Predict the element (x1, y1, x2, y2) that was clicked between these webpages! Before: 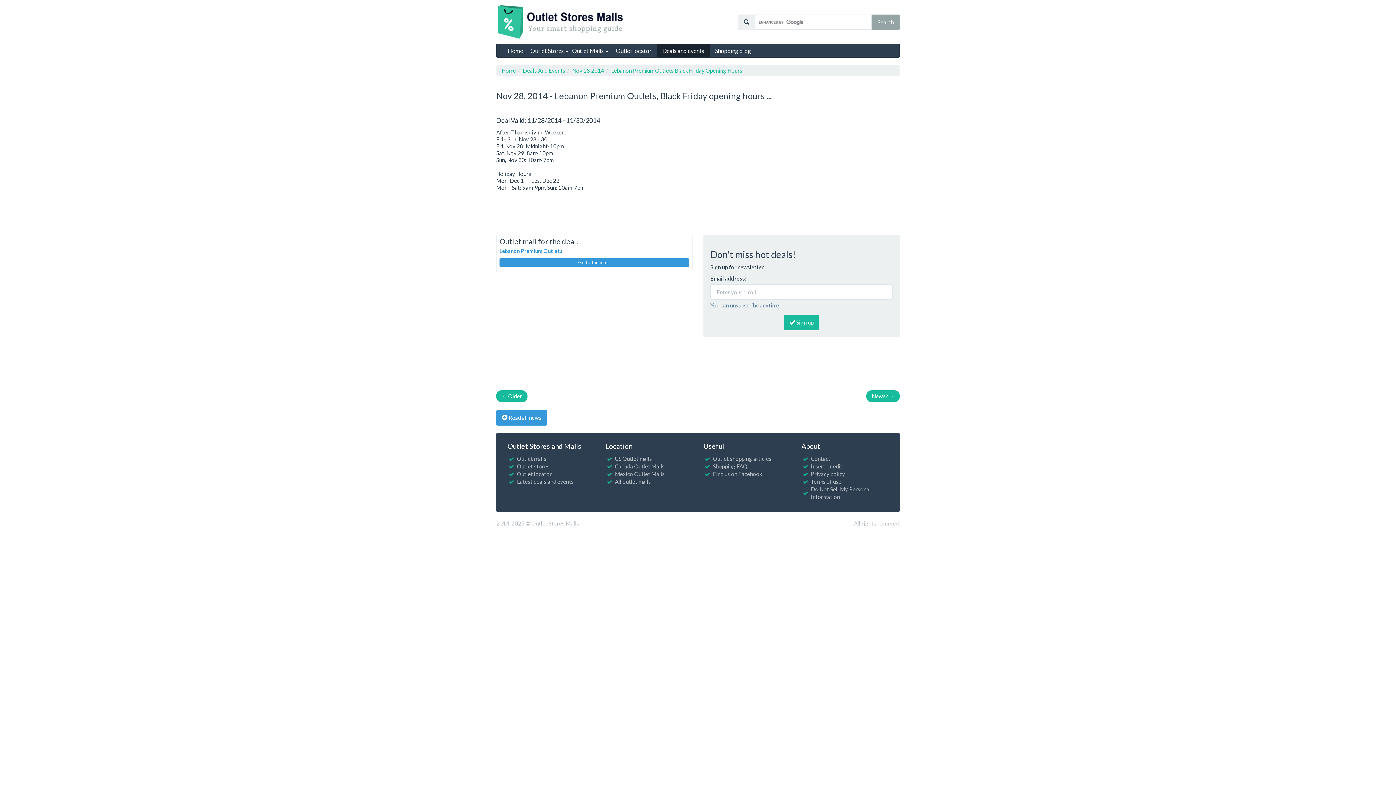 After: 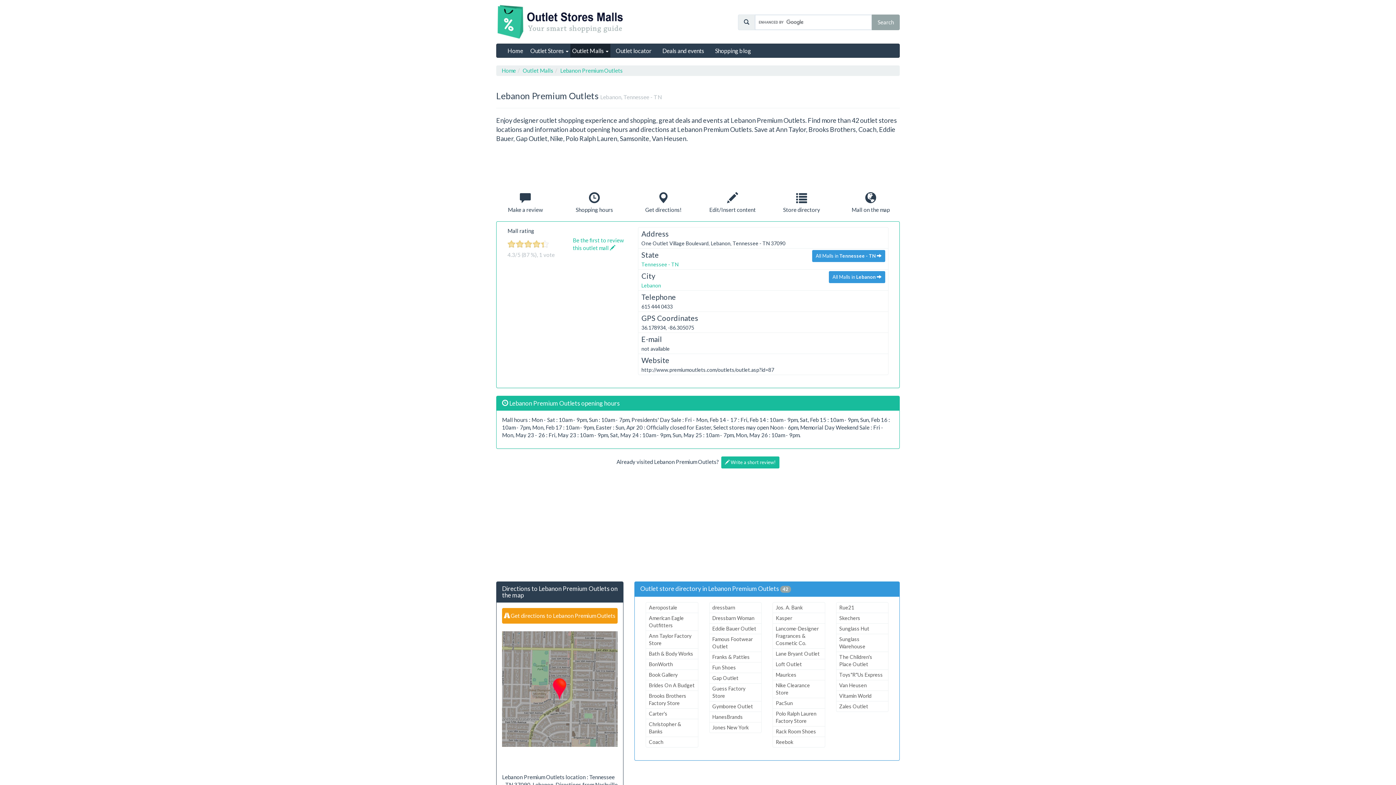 Action: label: Go to the mall.. bbox: (499, 258, 689, 266)